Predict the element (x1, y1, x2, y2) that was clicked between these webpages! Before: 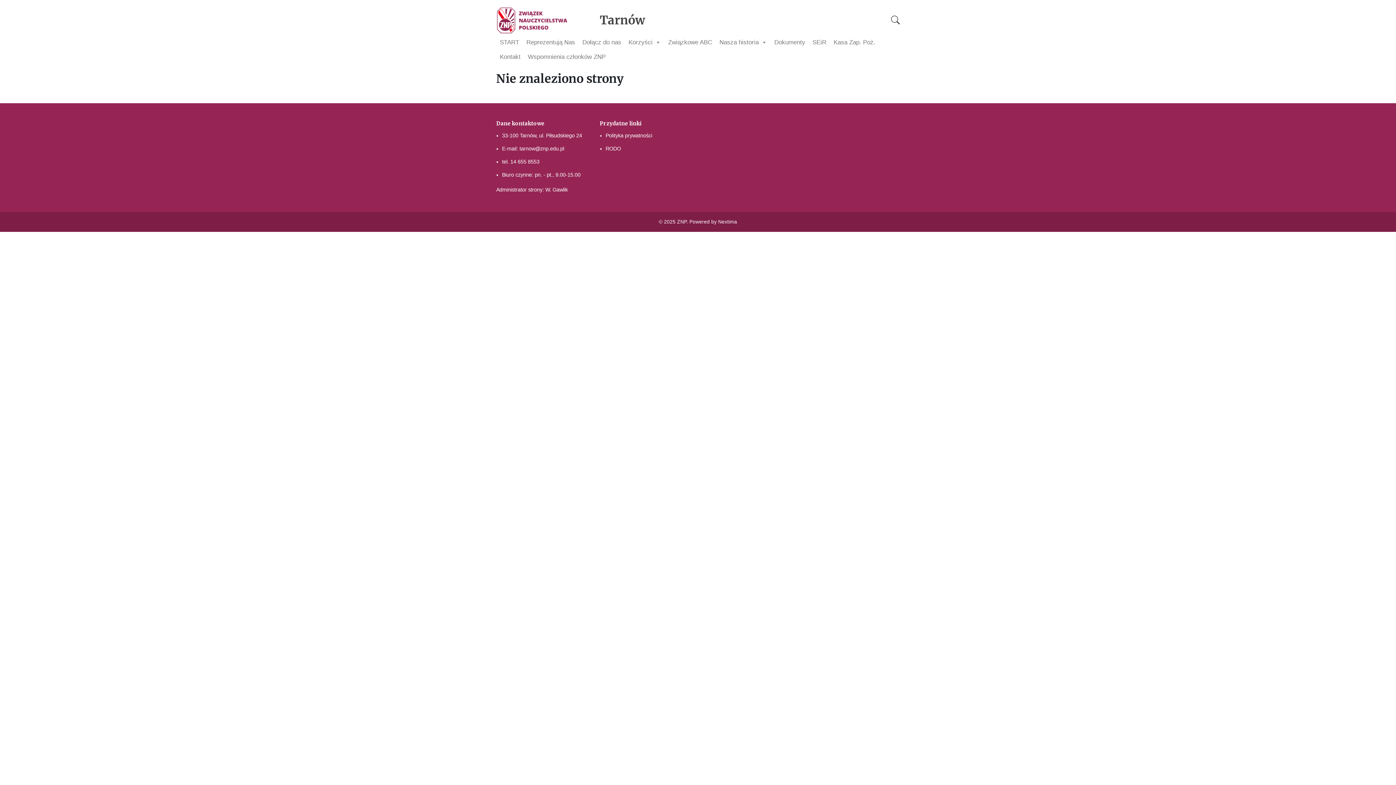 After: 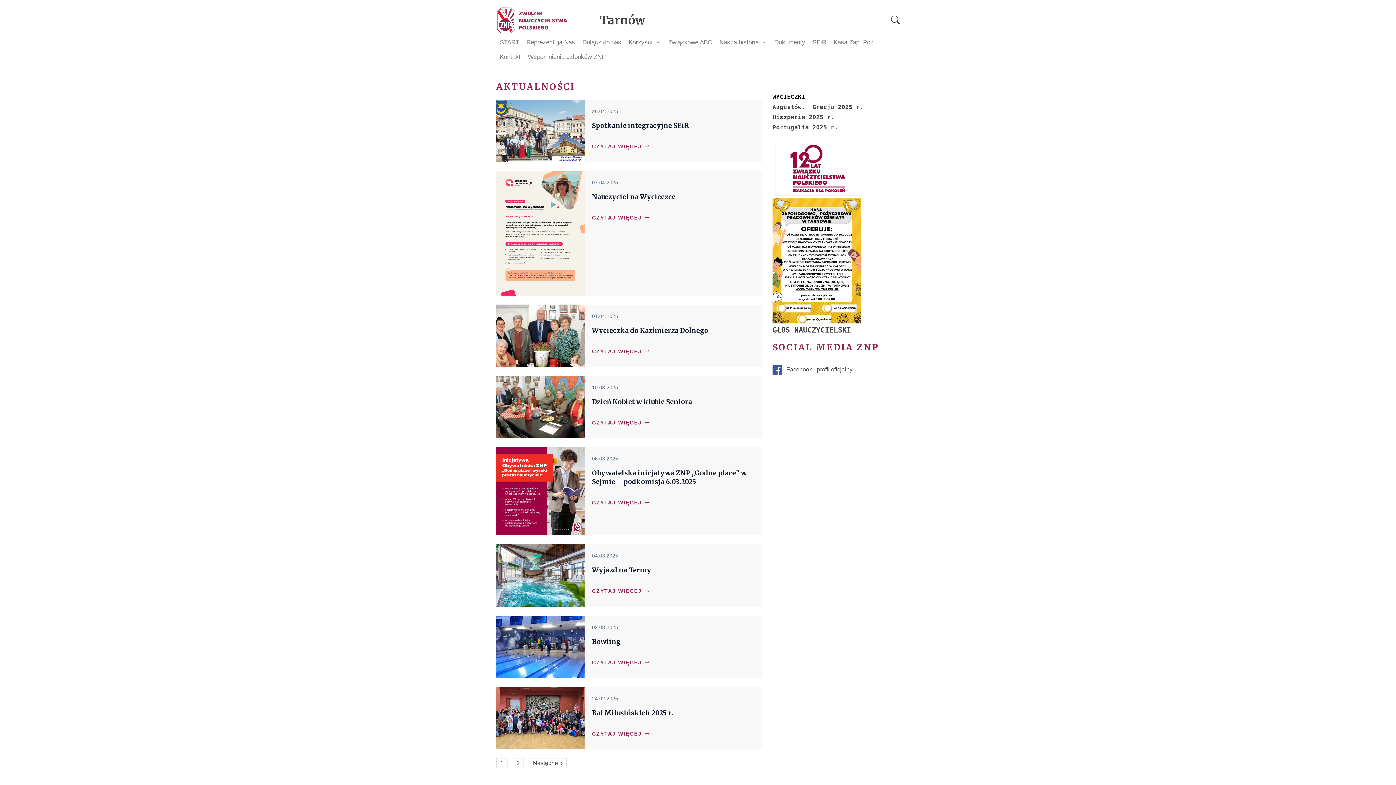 Action: label: START bbox: (496, 35, 522, 49)